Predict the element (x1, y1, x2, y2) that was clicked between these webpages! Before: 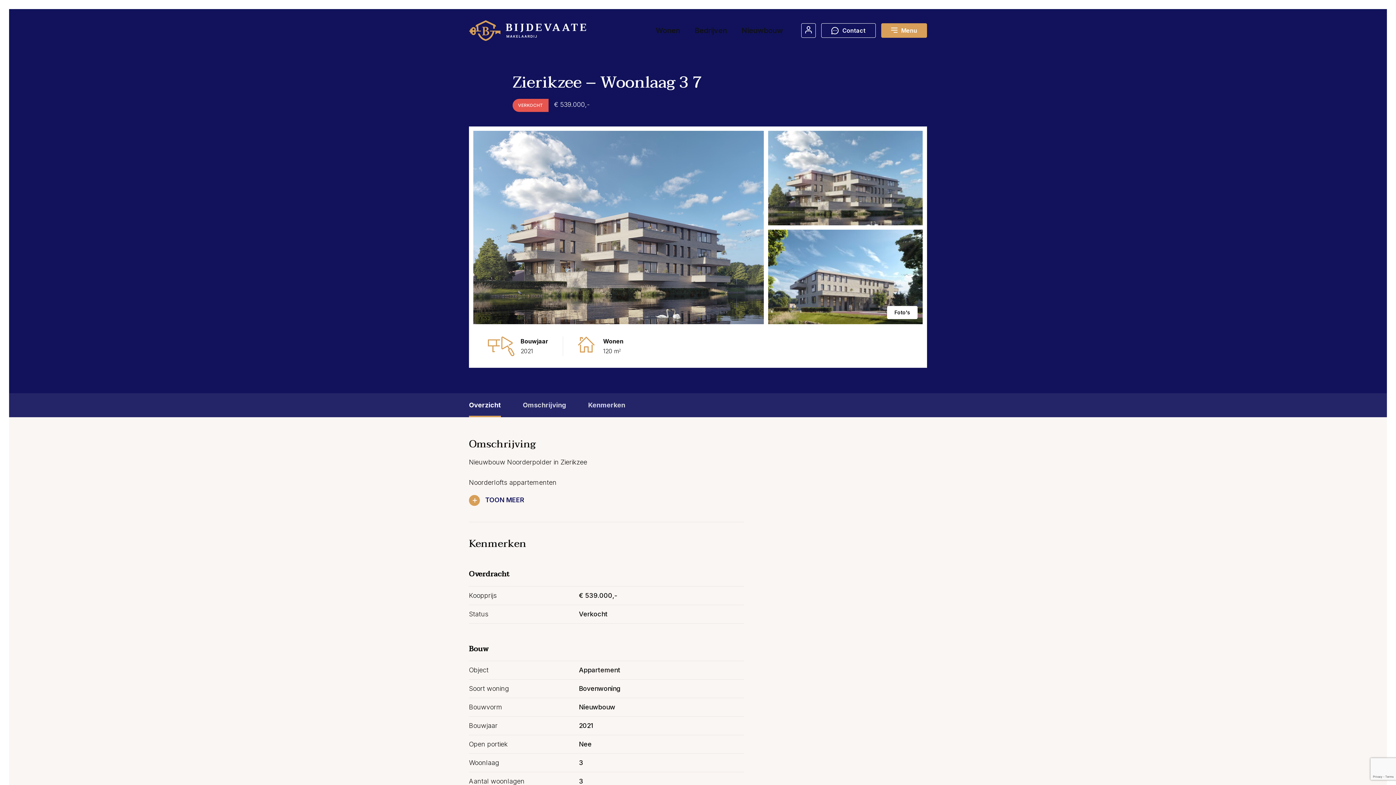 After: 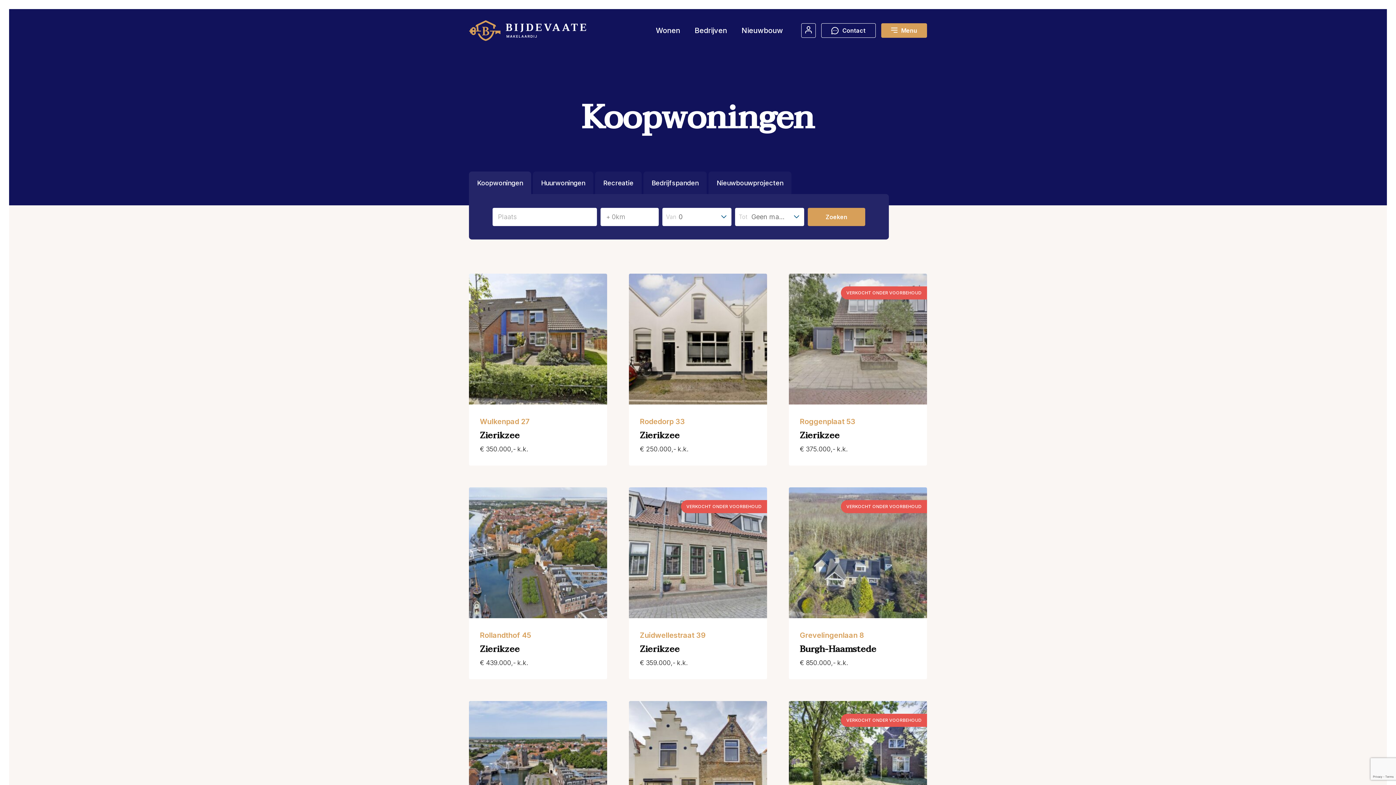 Action: bbox: (648, 24, 687, 36) label: Wonen